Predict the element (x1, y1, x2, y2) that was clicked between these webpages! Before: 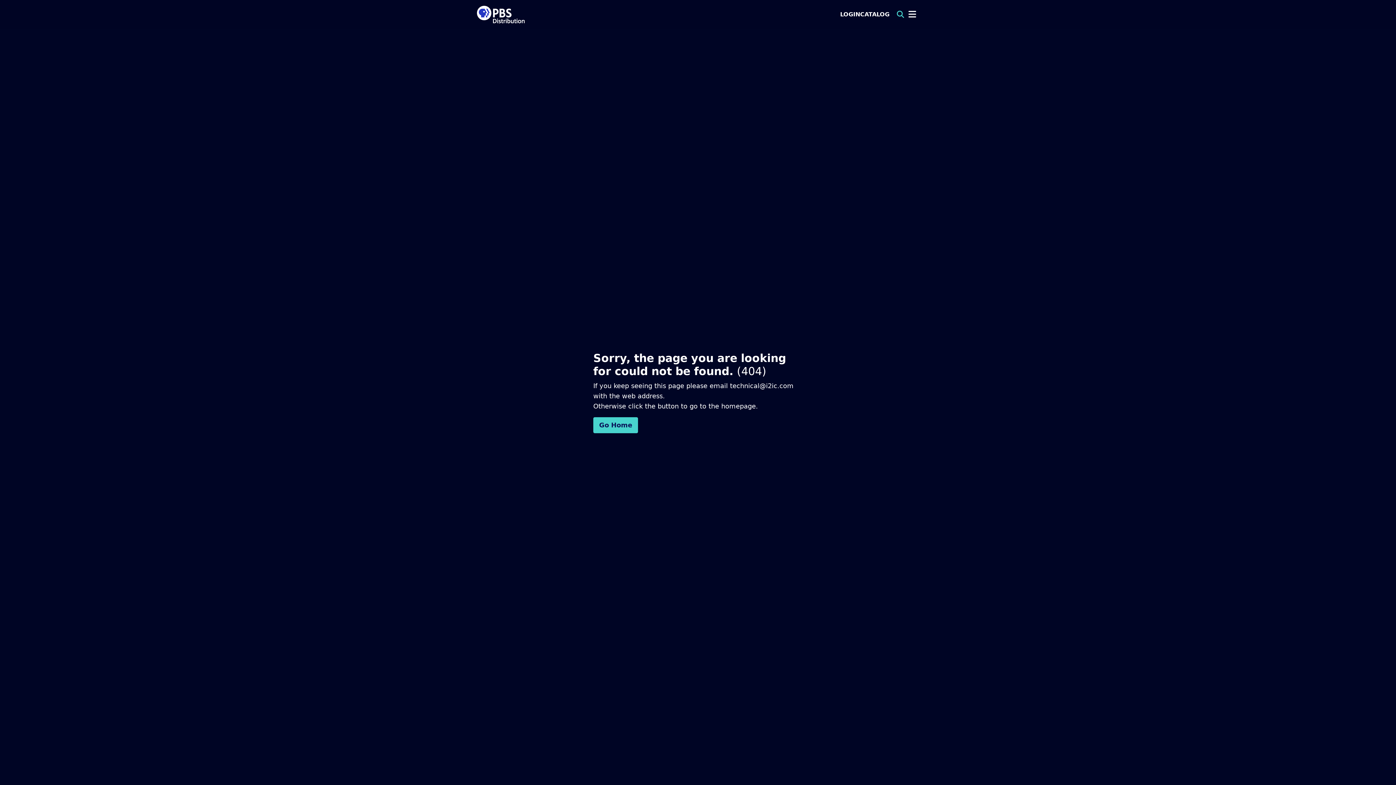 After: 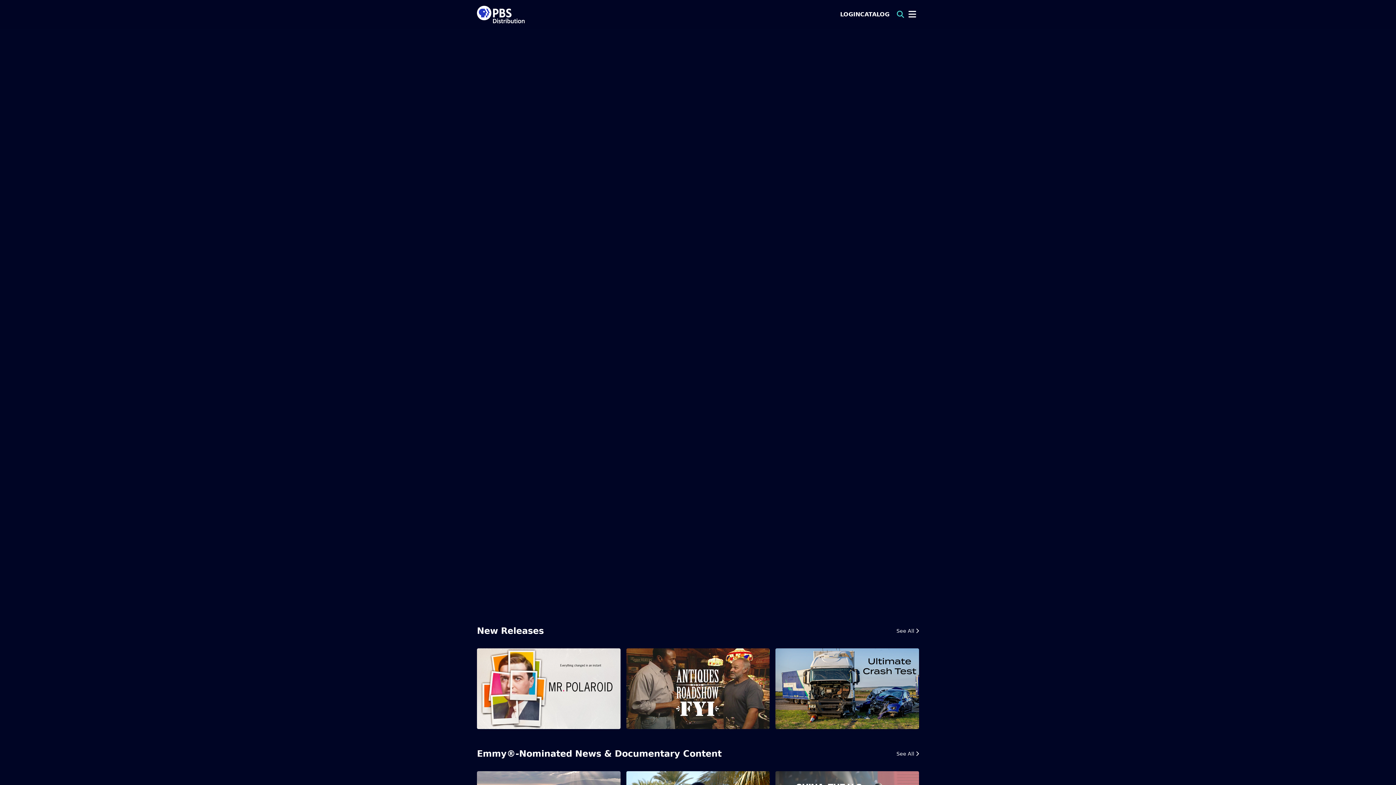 Action: label: Go Home bbox: (593, 417, 638, 433)